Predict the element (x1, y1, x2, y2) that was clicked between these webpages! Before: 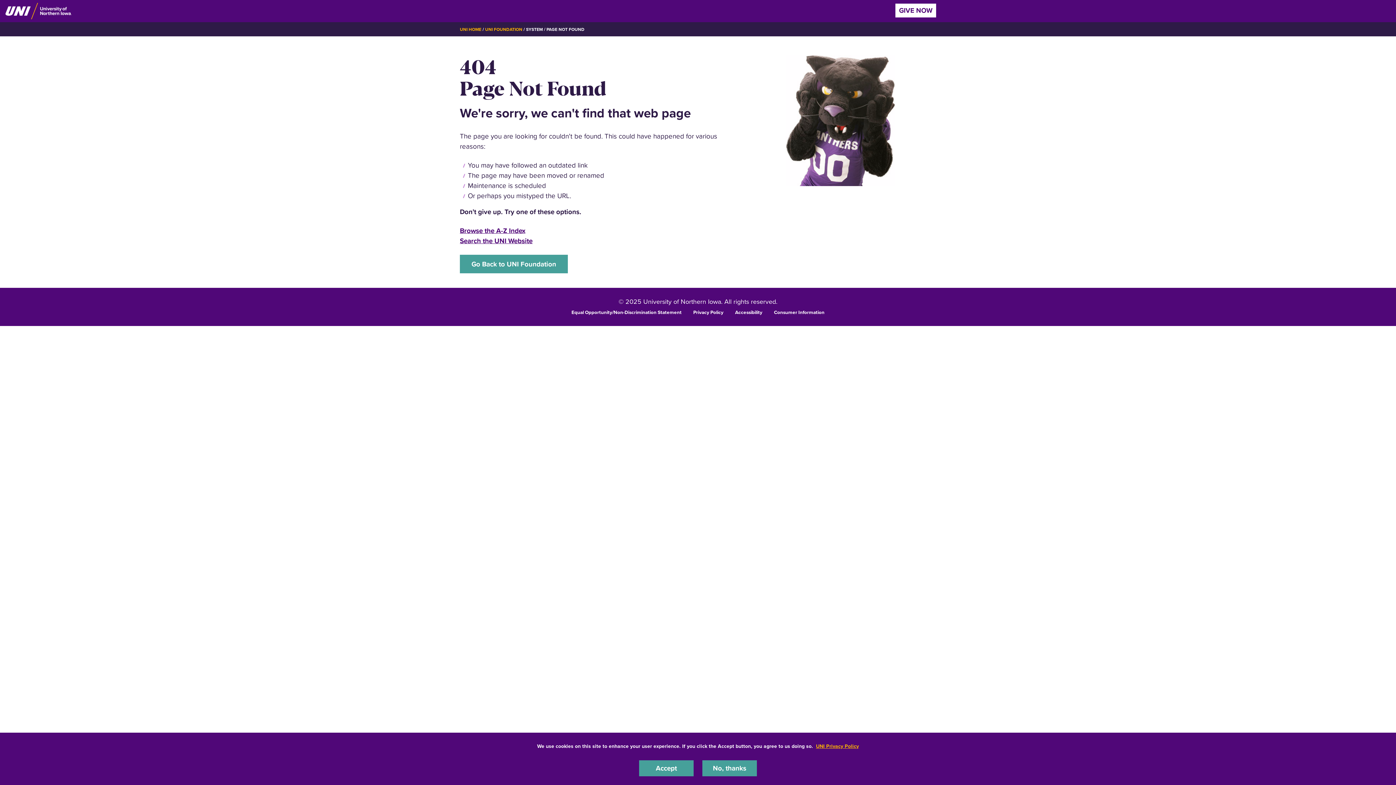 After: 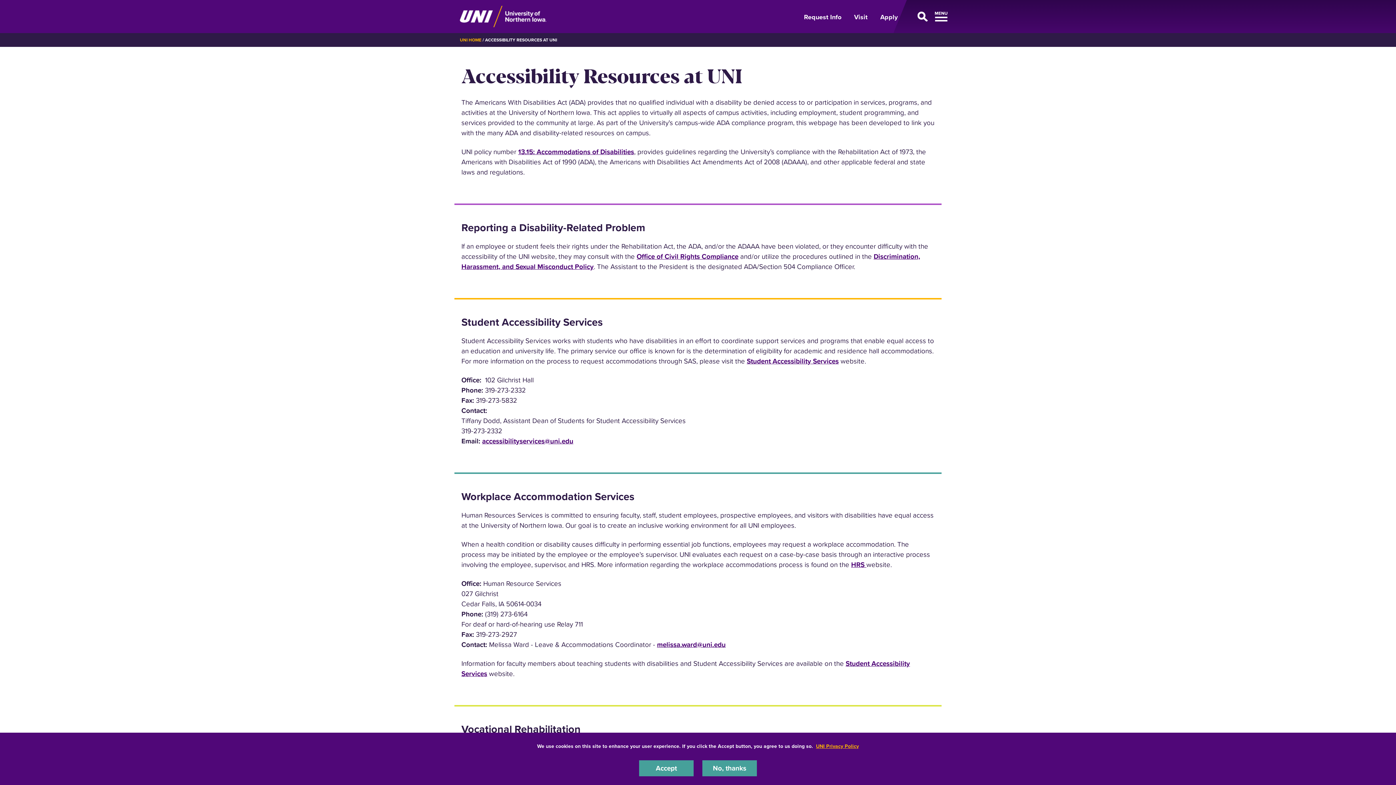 Action: bbox: (735, 308, 762, 315) label: Accessibility